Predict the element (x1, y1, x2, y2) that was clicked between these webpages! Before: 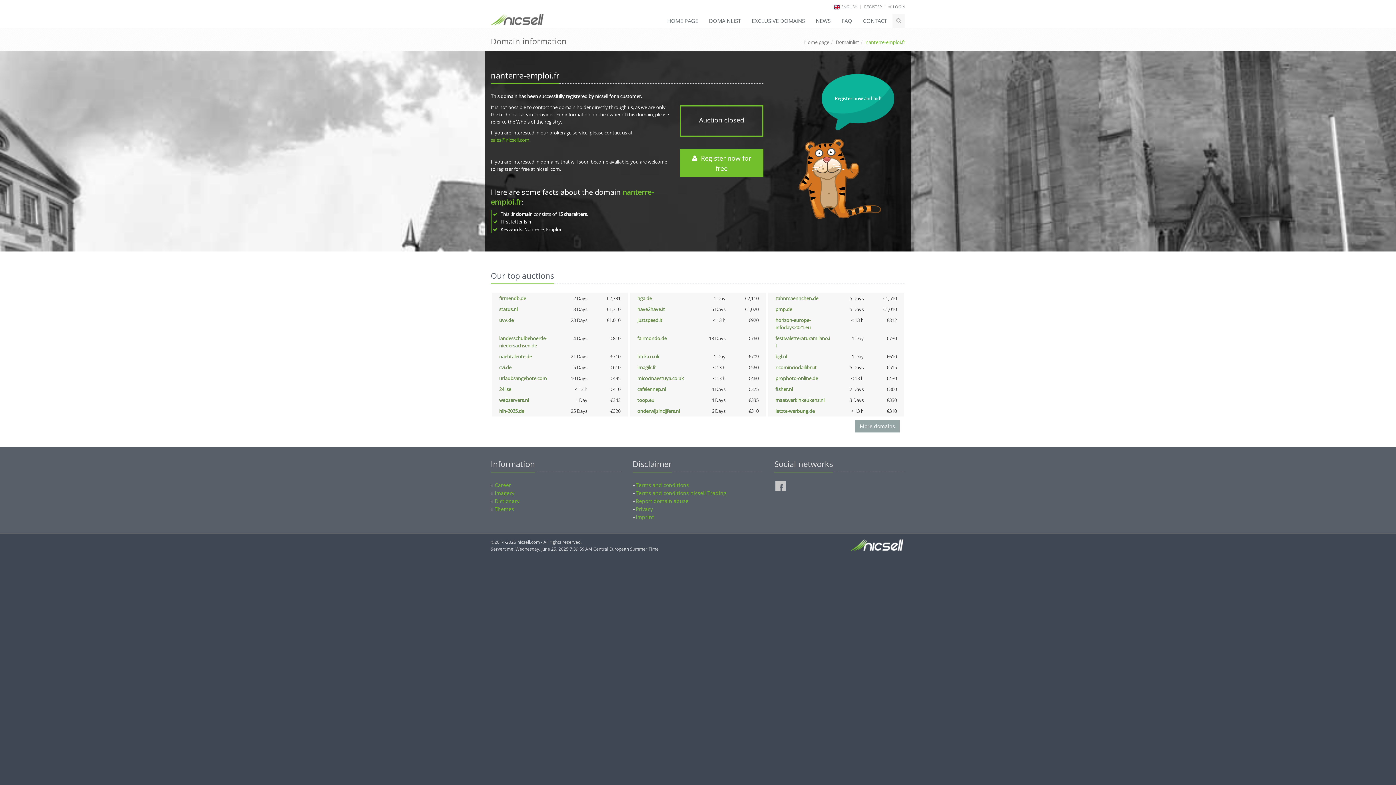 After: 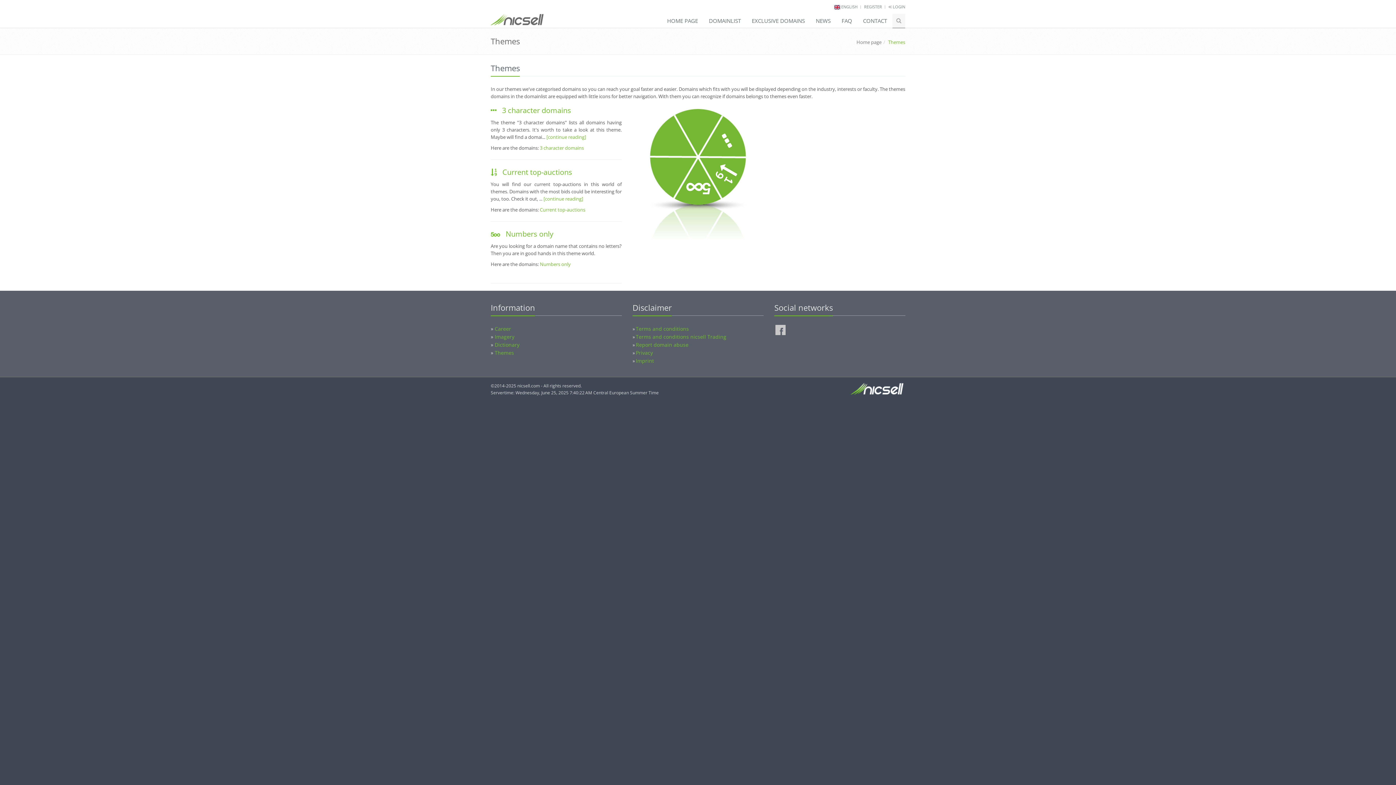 Action: bbox: (494, 505, 514, 512) label: Themes